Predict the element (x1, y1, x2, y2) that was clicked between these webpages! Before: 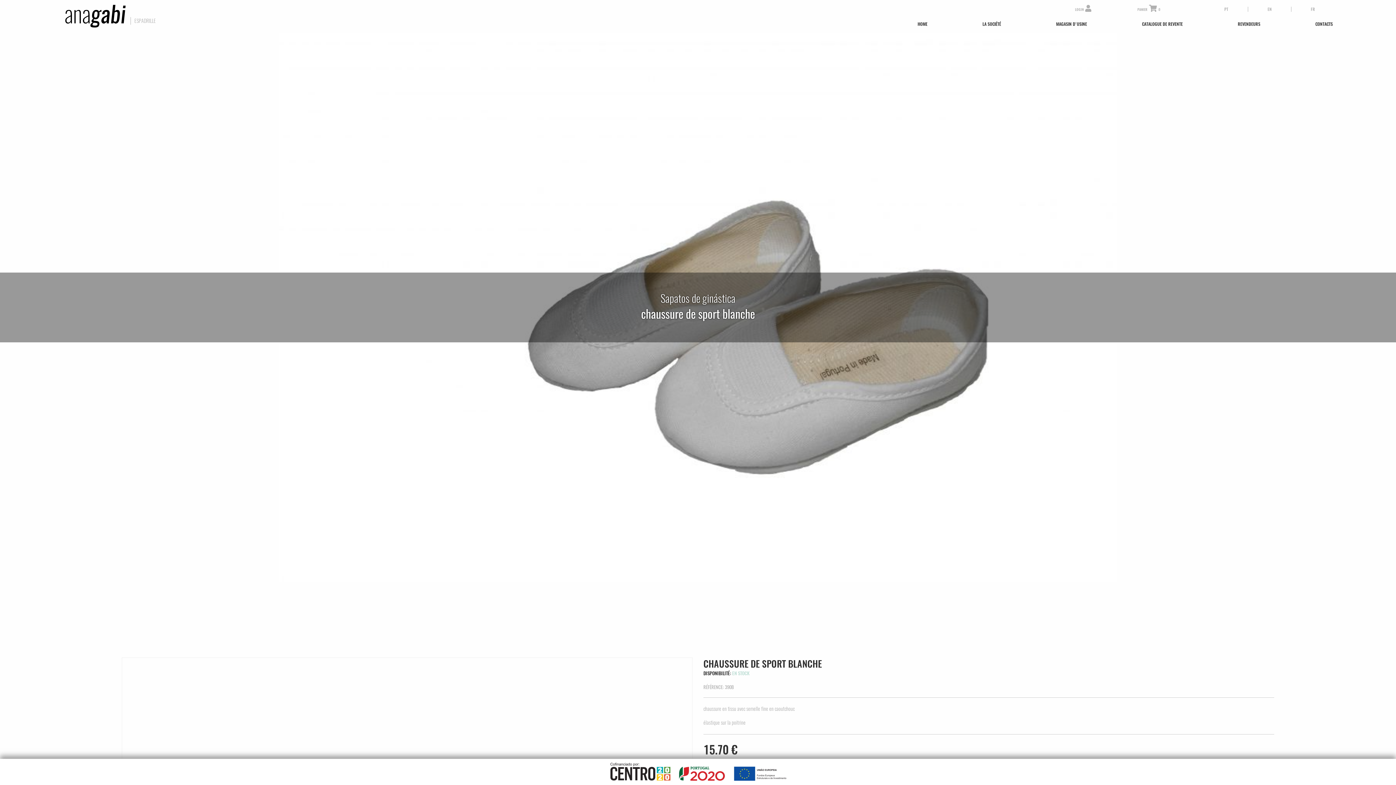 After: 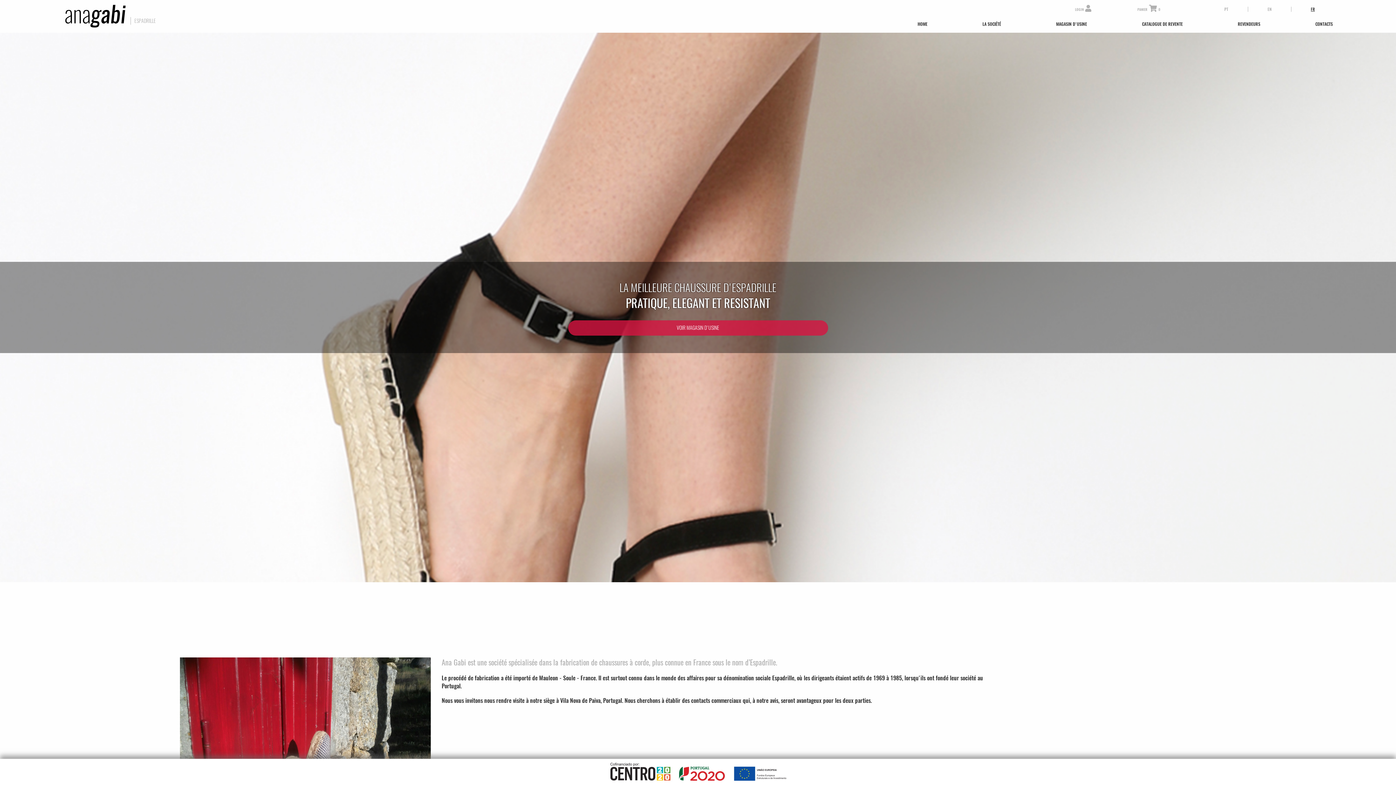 Action: bbox: (982, 21, 1001, 26) label: LA SOCIÉTÉ